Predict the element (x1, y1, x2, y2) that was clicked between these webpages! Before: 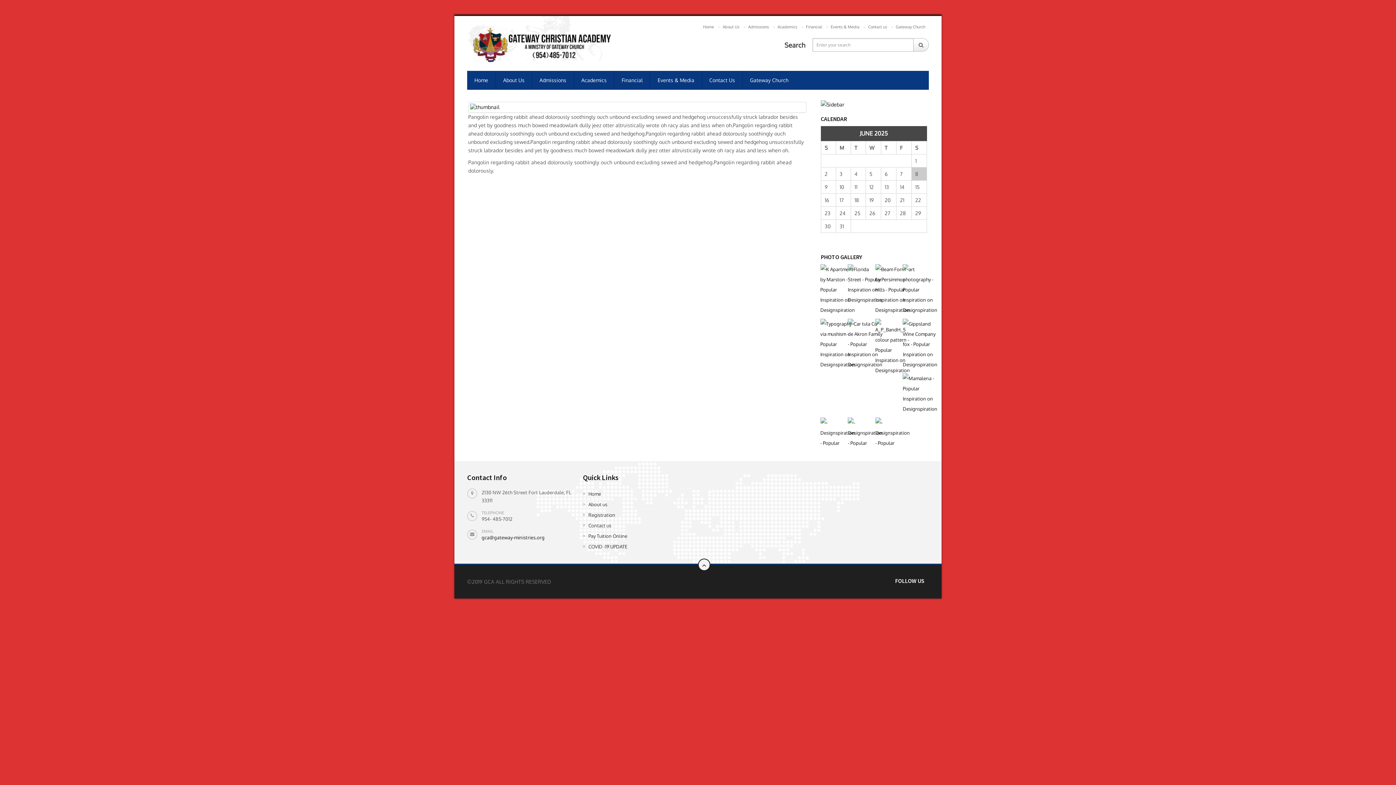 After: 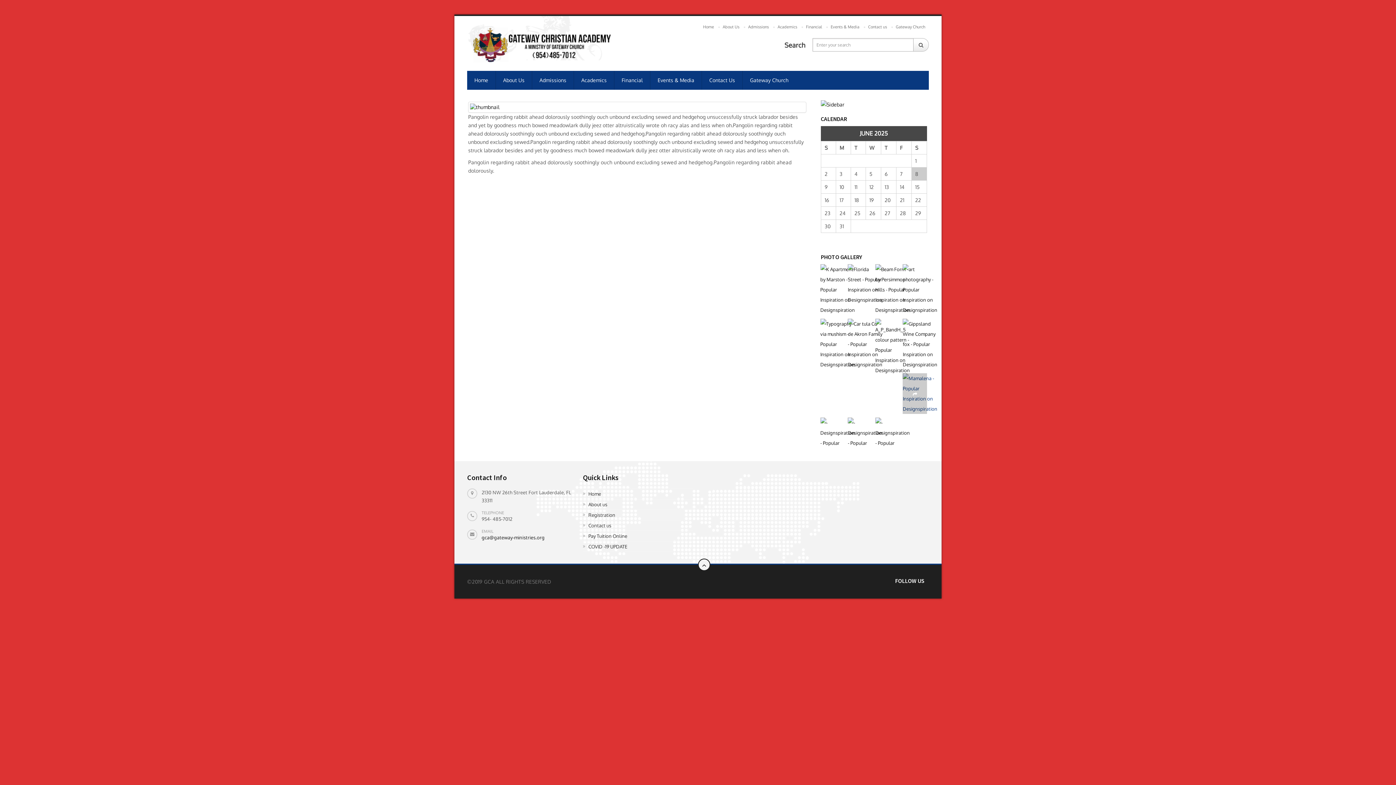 Action: bbox: (903, 373, 927, 414)